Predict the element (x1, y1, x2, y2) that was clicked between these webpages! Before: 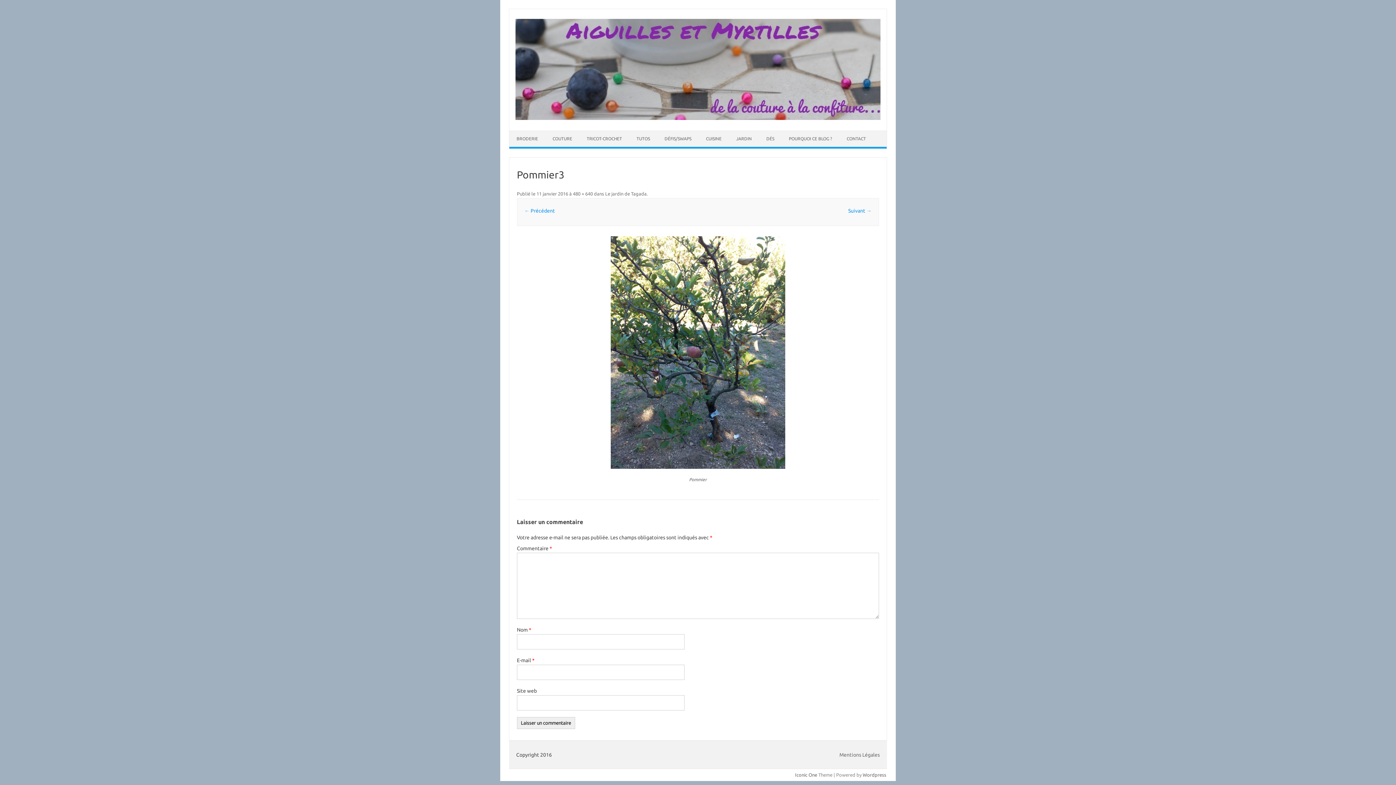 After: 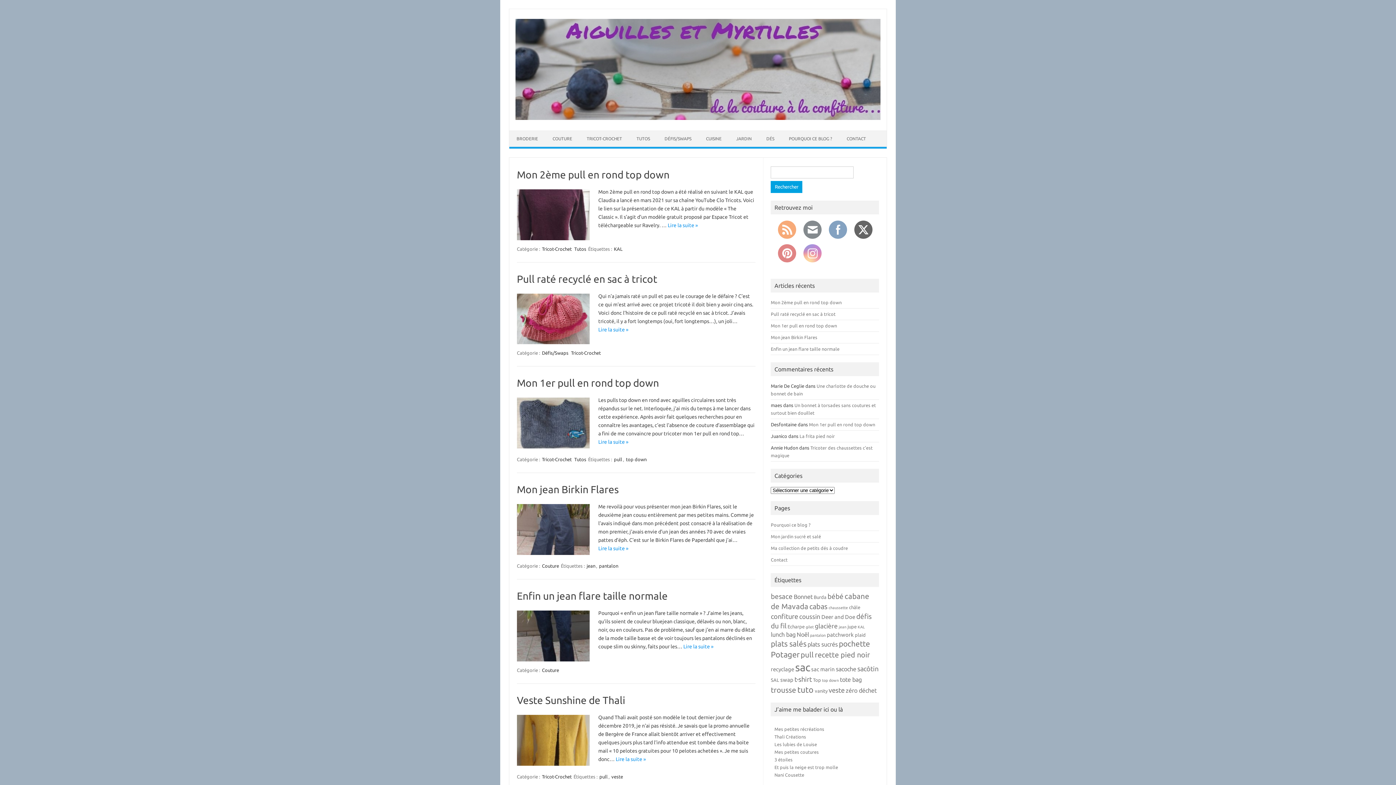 Action: bbox: (515, 115, 880, 121)